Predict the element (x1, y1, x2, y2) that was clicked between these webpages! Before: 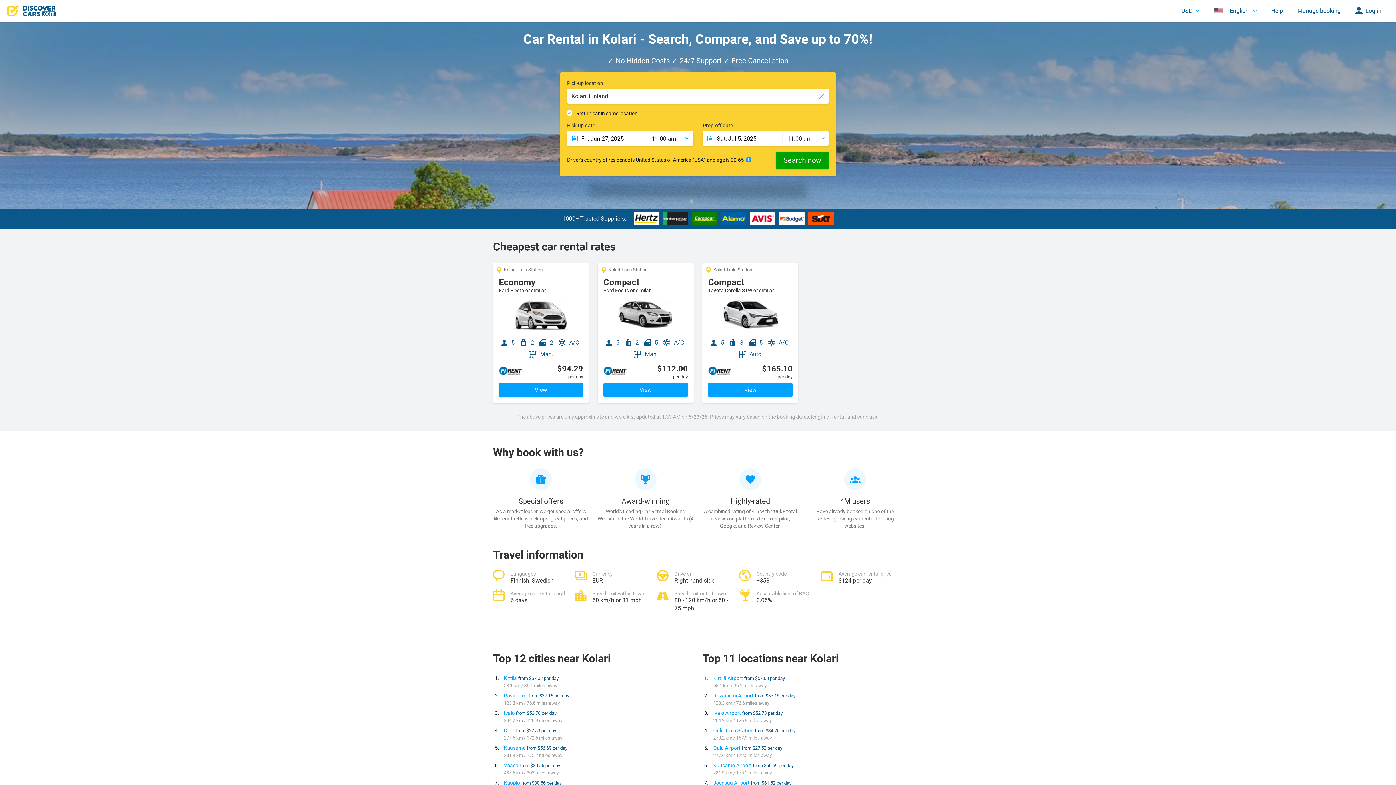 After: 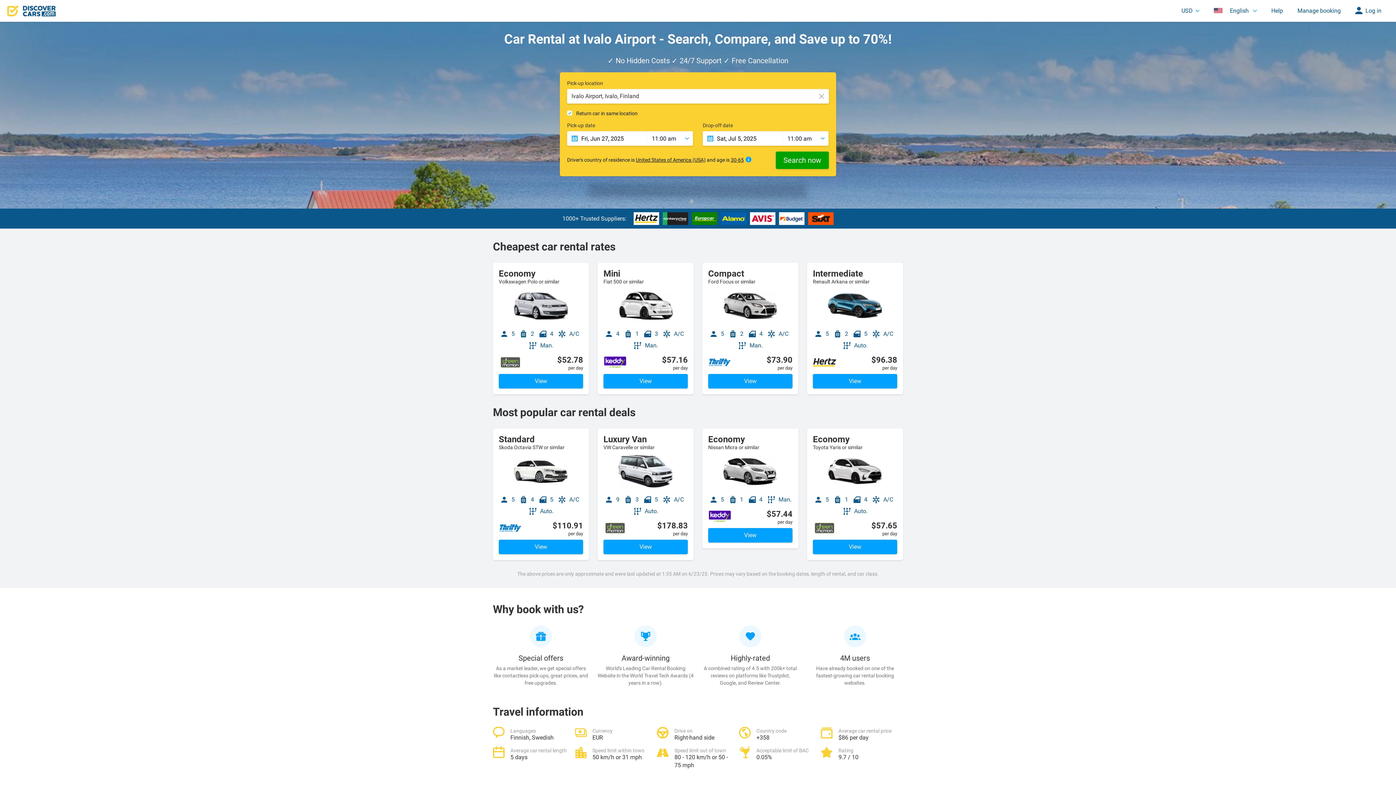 Action: bbox: (713, 710, 782, 716) label: Ivalo Airport from $52.78 per day